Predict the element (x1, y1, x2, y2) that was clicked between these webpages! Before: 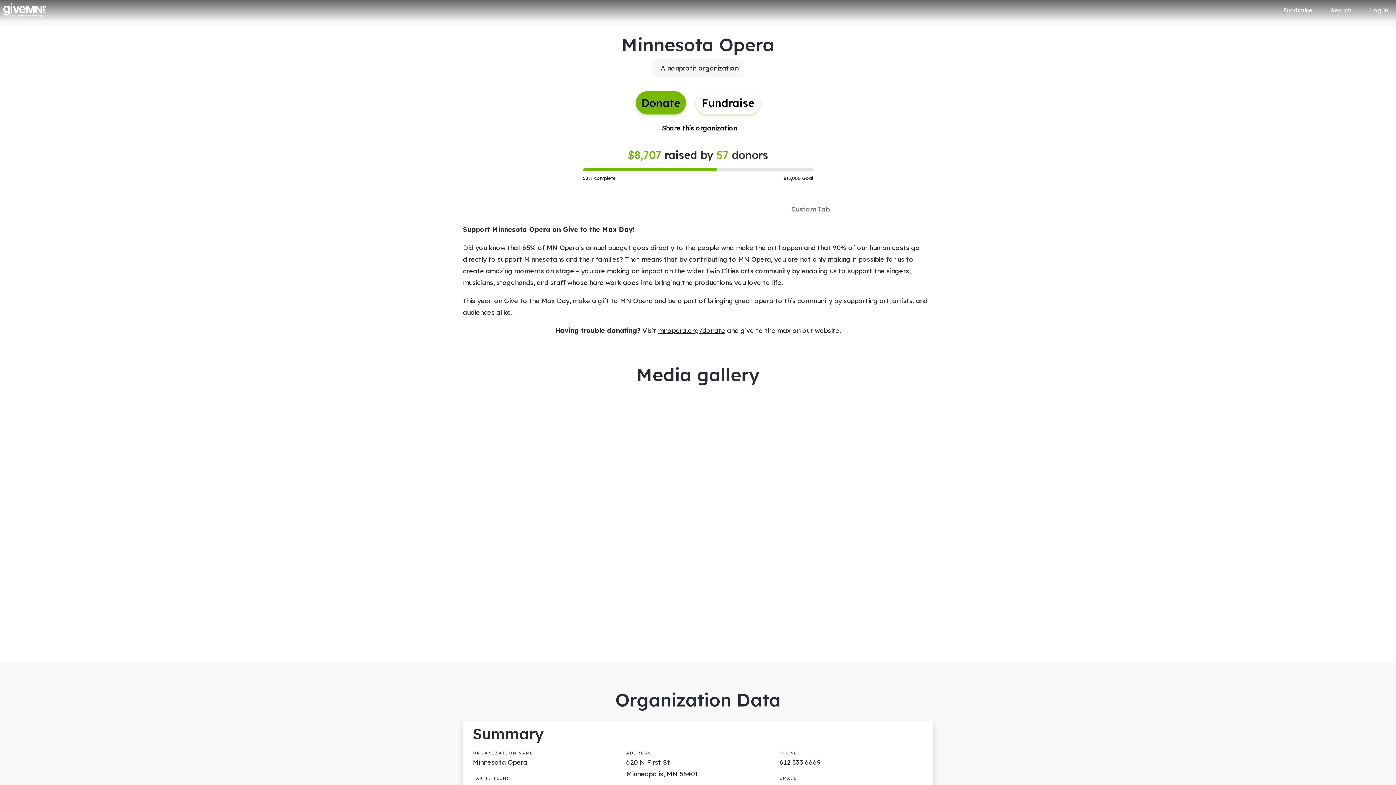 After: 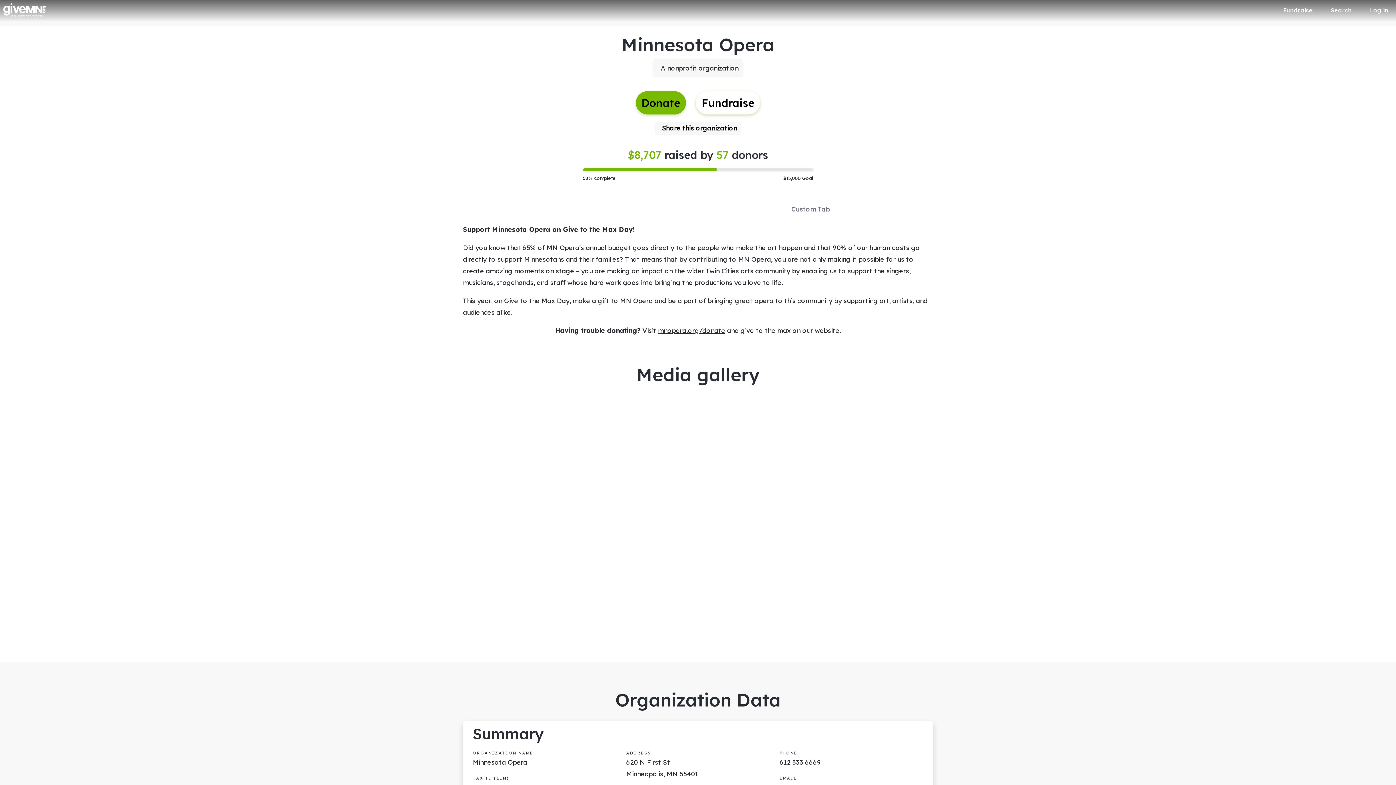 Action: label: Share this organization bbox: (654, 121, 741, 134)